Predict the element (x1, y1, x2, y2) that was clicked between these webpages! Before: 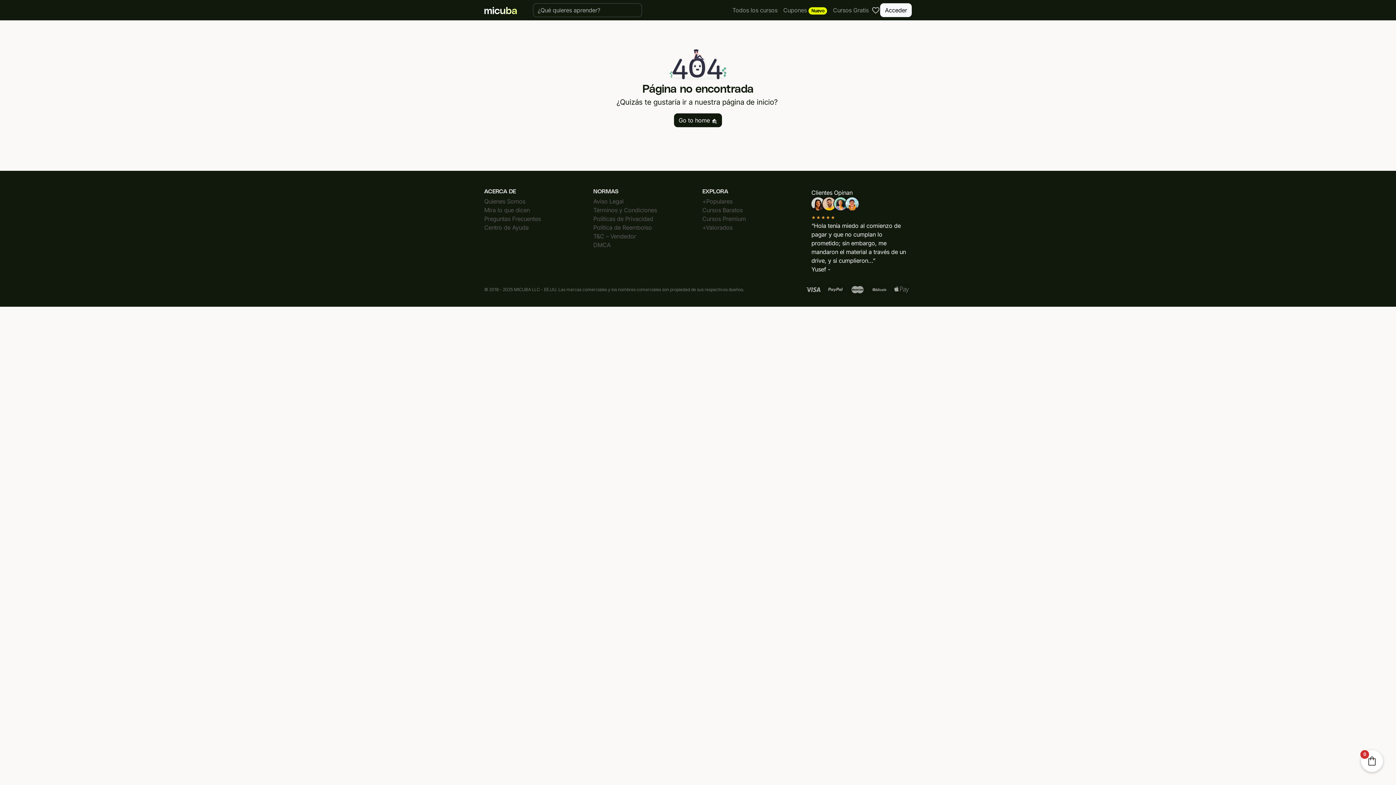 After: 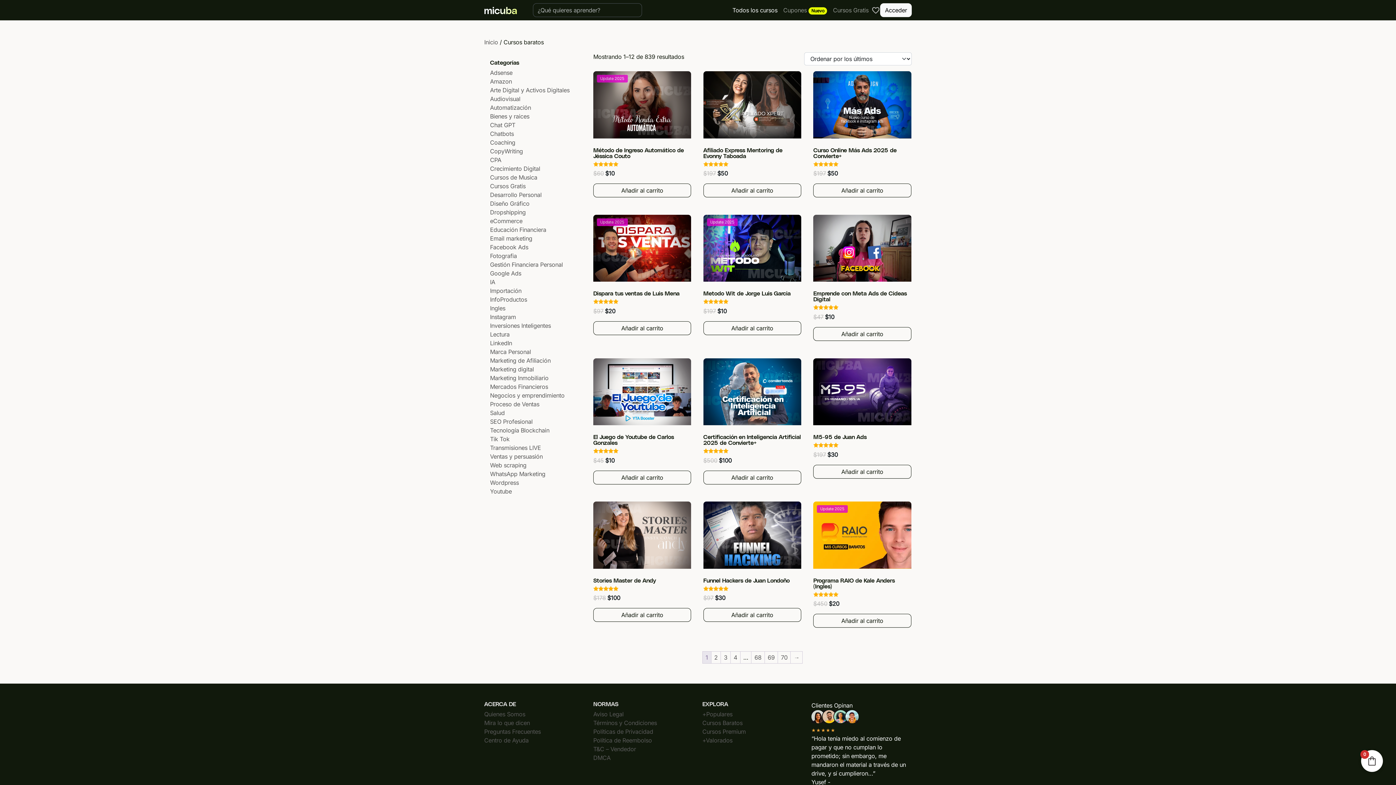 Action: label: Todos los cursos bbox: (729, 2, 780, 17)